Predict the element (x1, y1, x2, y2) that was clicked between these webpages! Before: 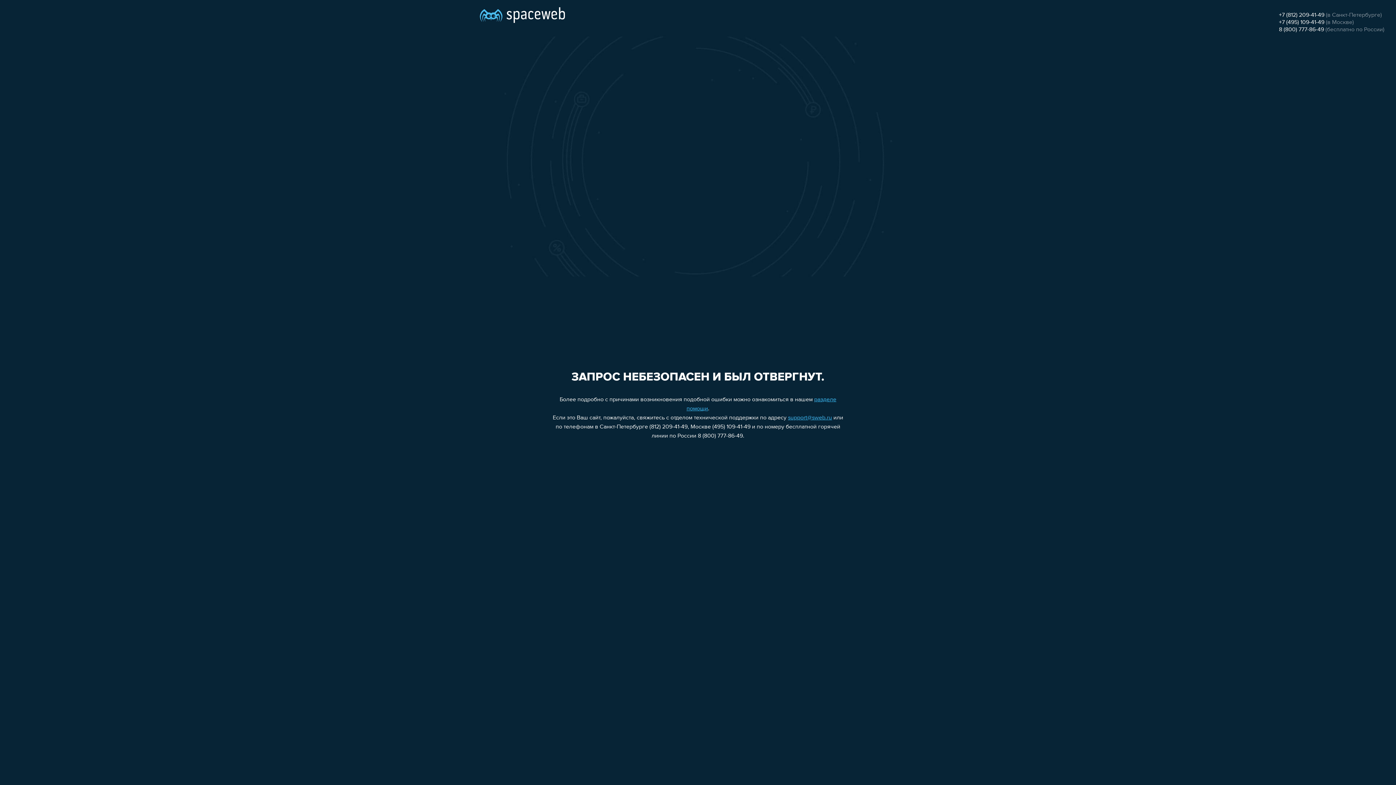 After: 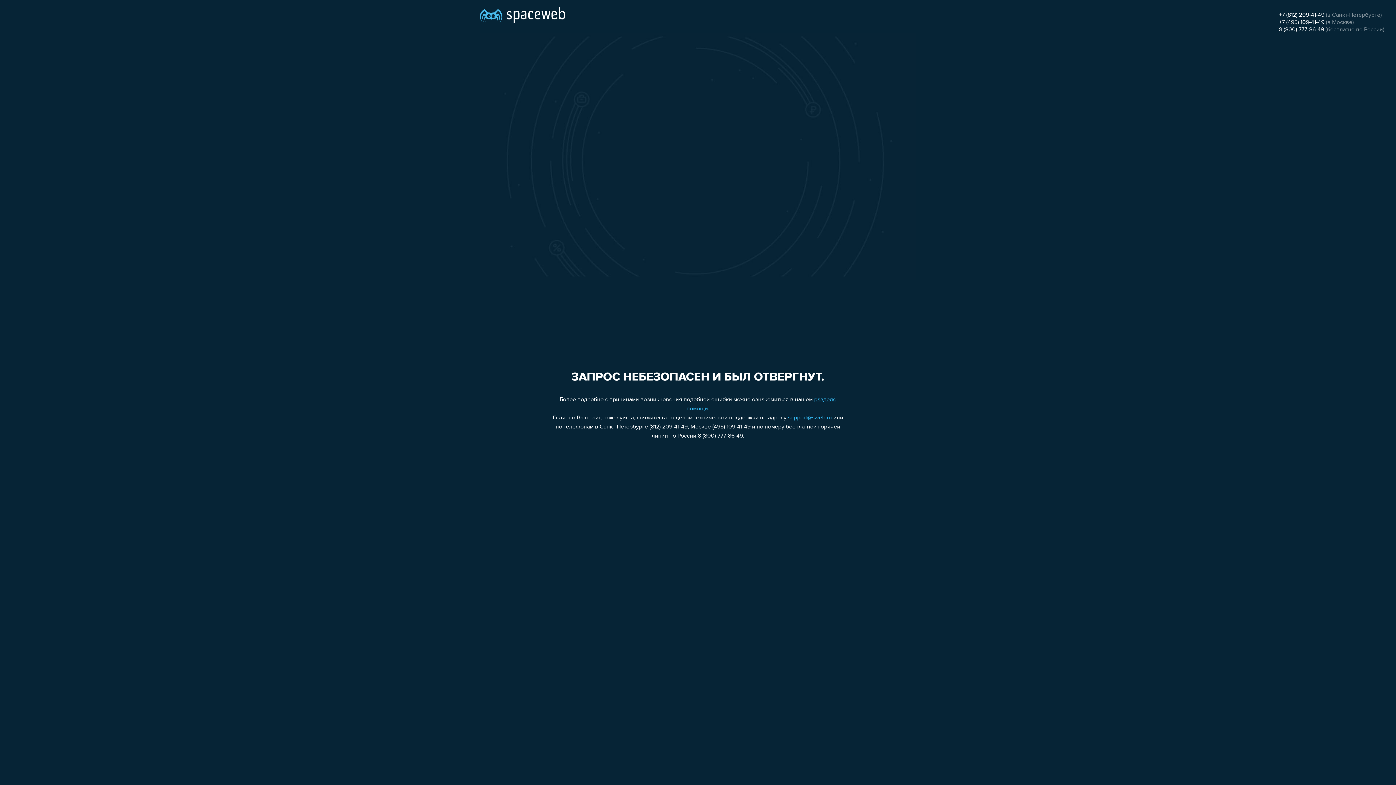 Action: label: support@sweb.ru bbox: (788, 415, 832, 421)